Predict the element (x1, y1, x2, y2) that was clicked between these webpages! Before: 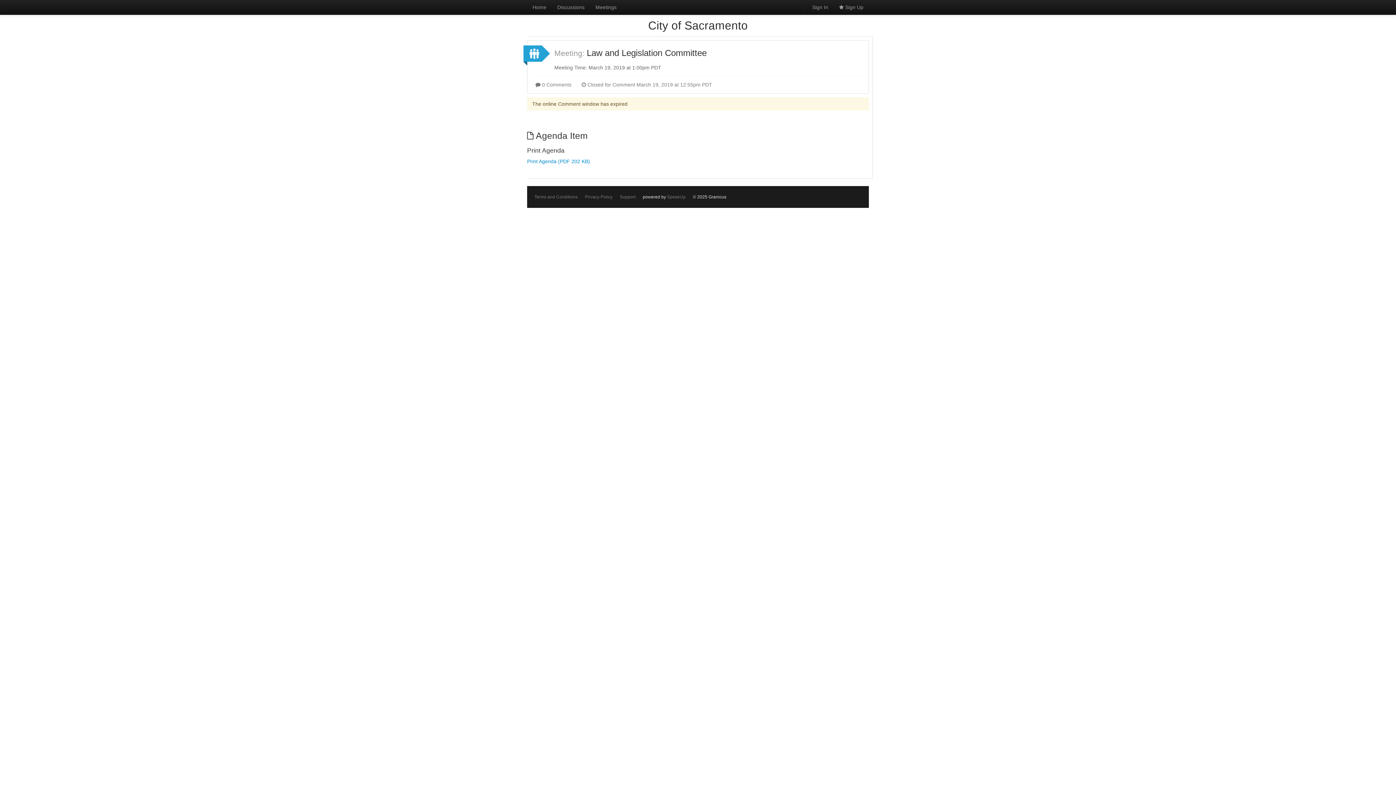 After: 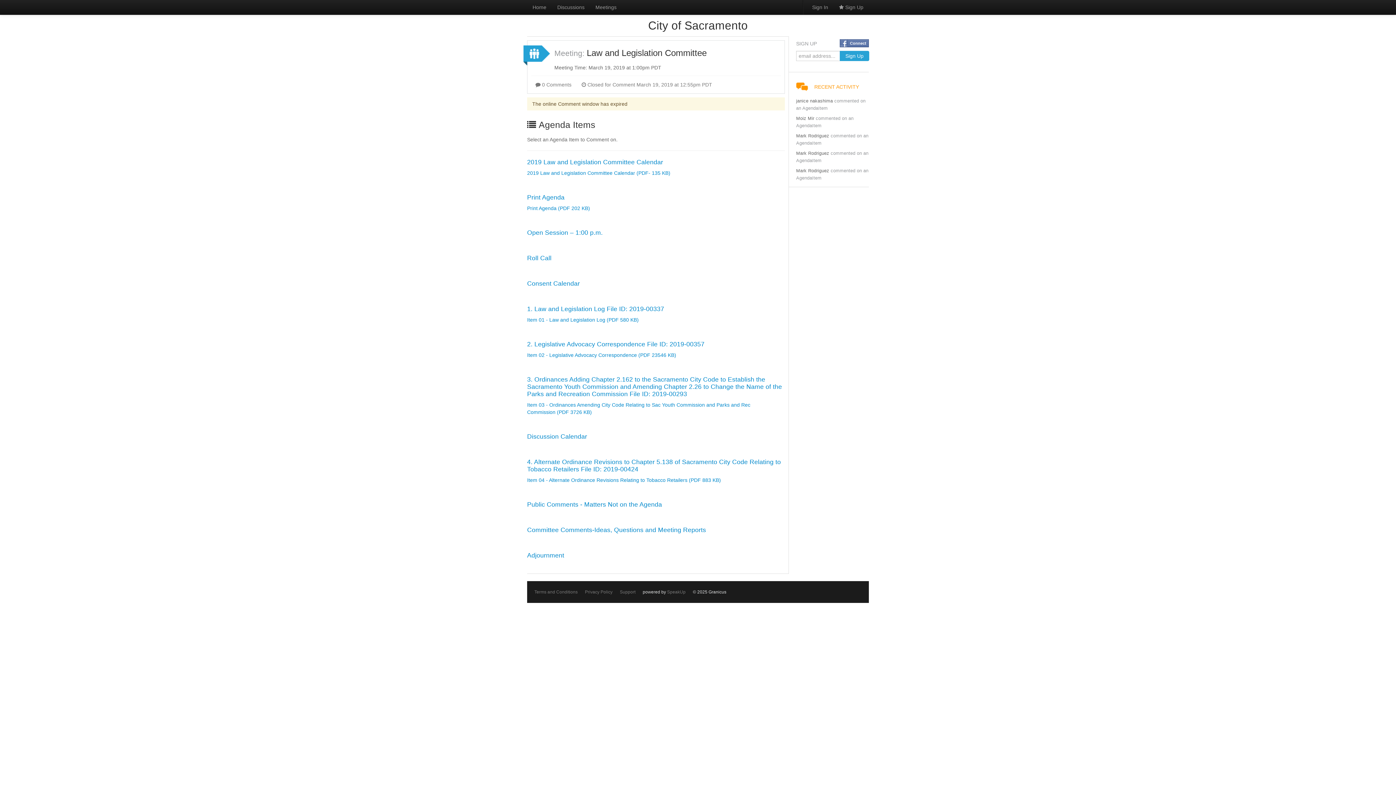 Action: label: Law and Legislation Committee bbox: (586, 48, 706, 57)